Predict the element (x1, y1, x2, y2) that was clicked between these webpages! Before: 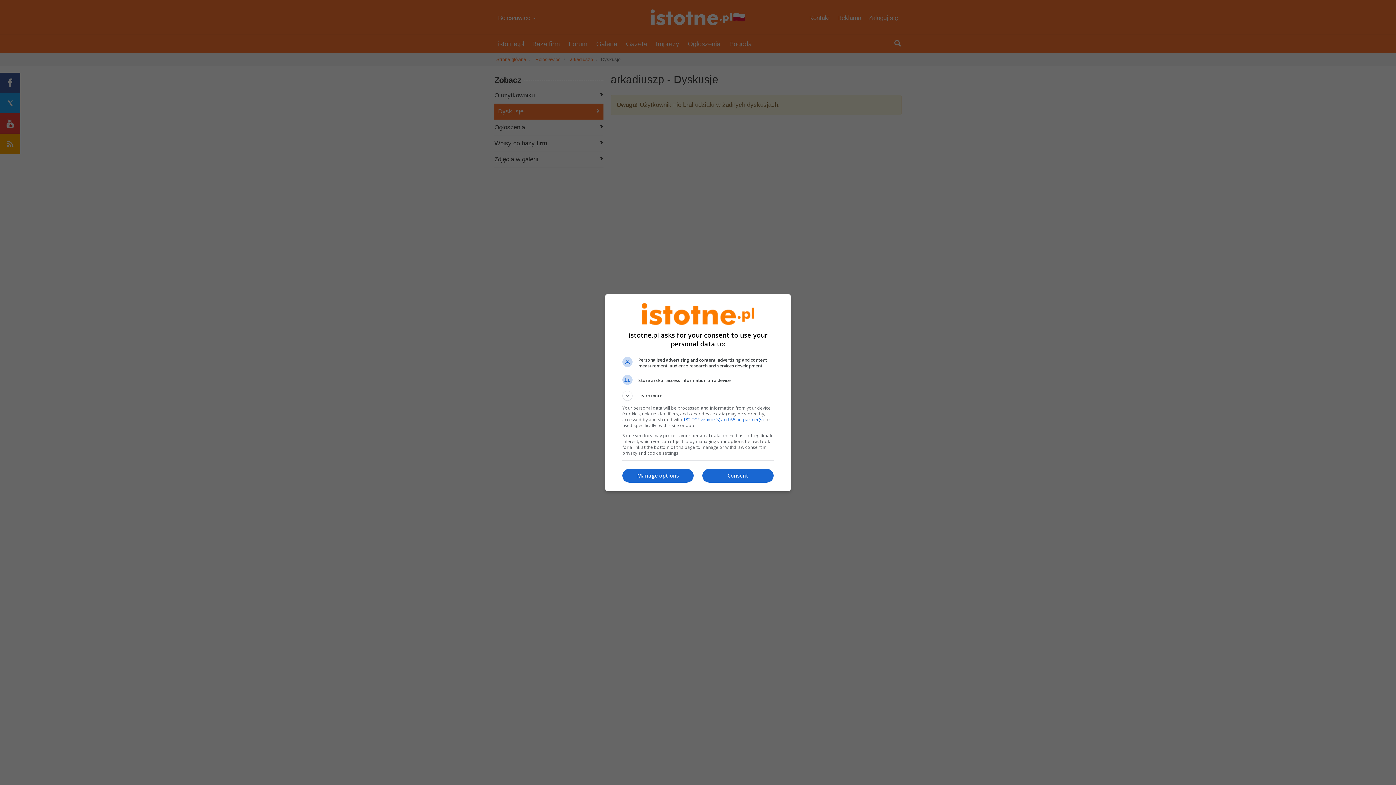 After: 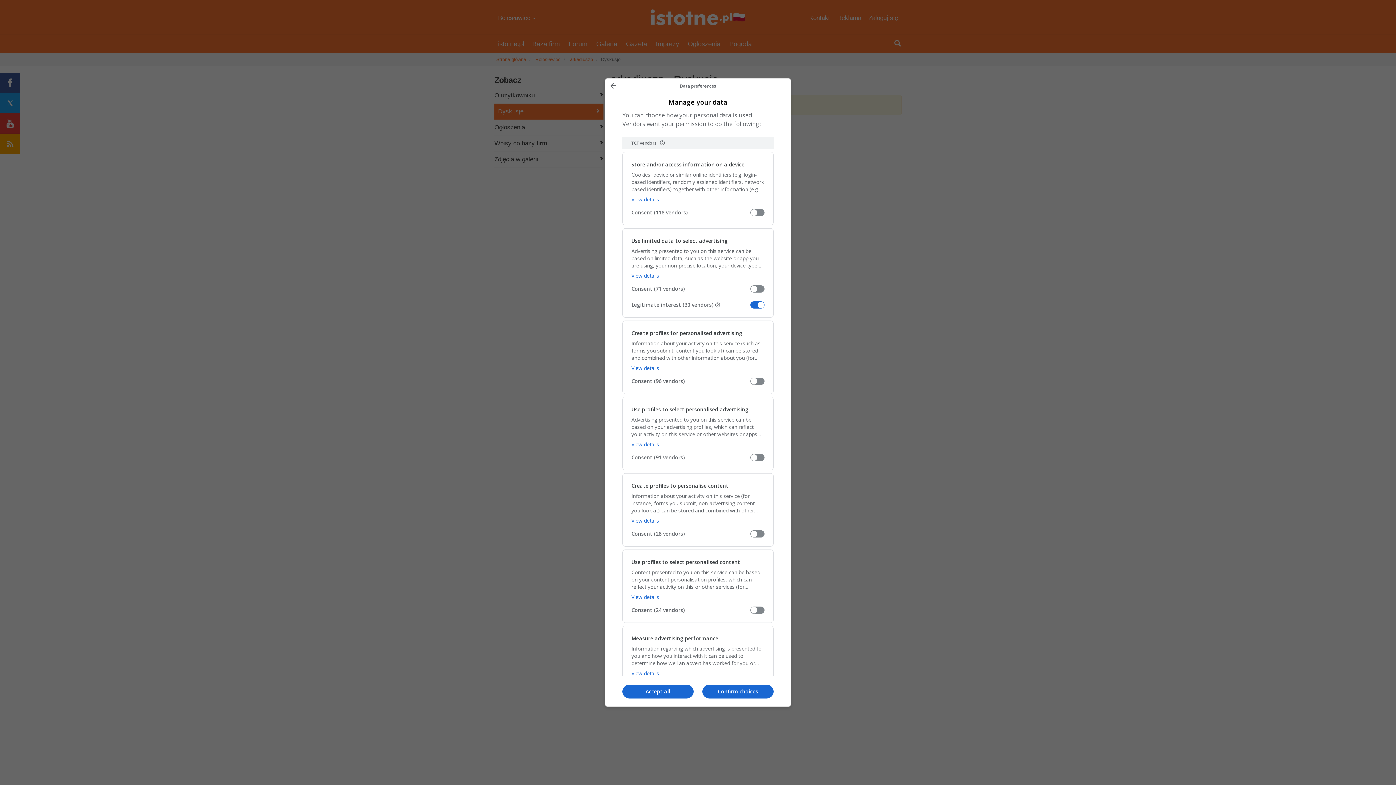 Action: label: Manage options bbox: (622, 469, 693, 482)